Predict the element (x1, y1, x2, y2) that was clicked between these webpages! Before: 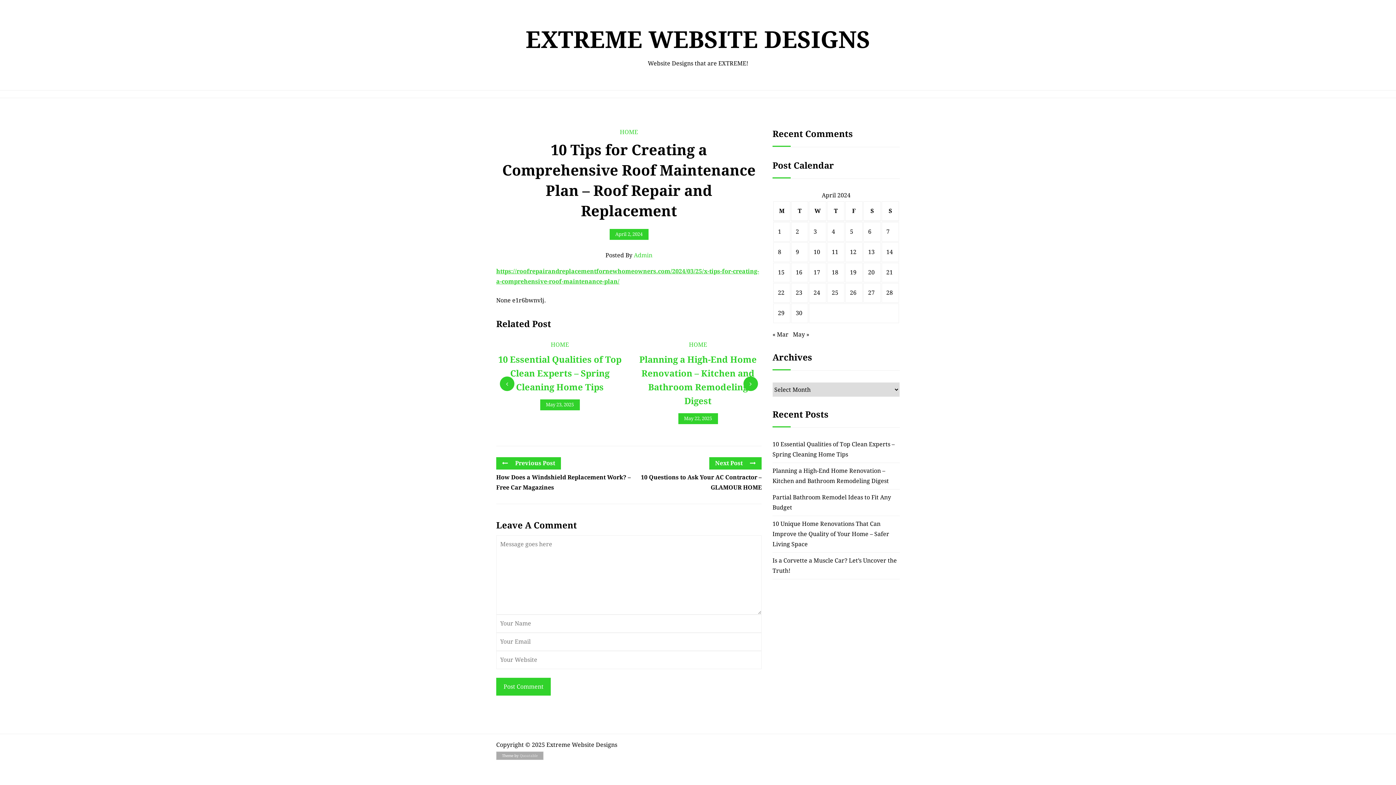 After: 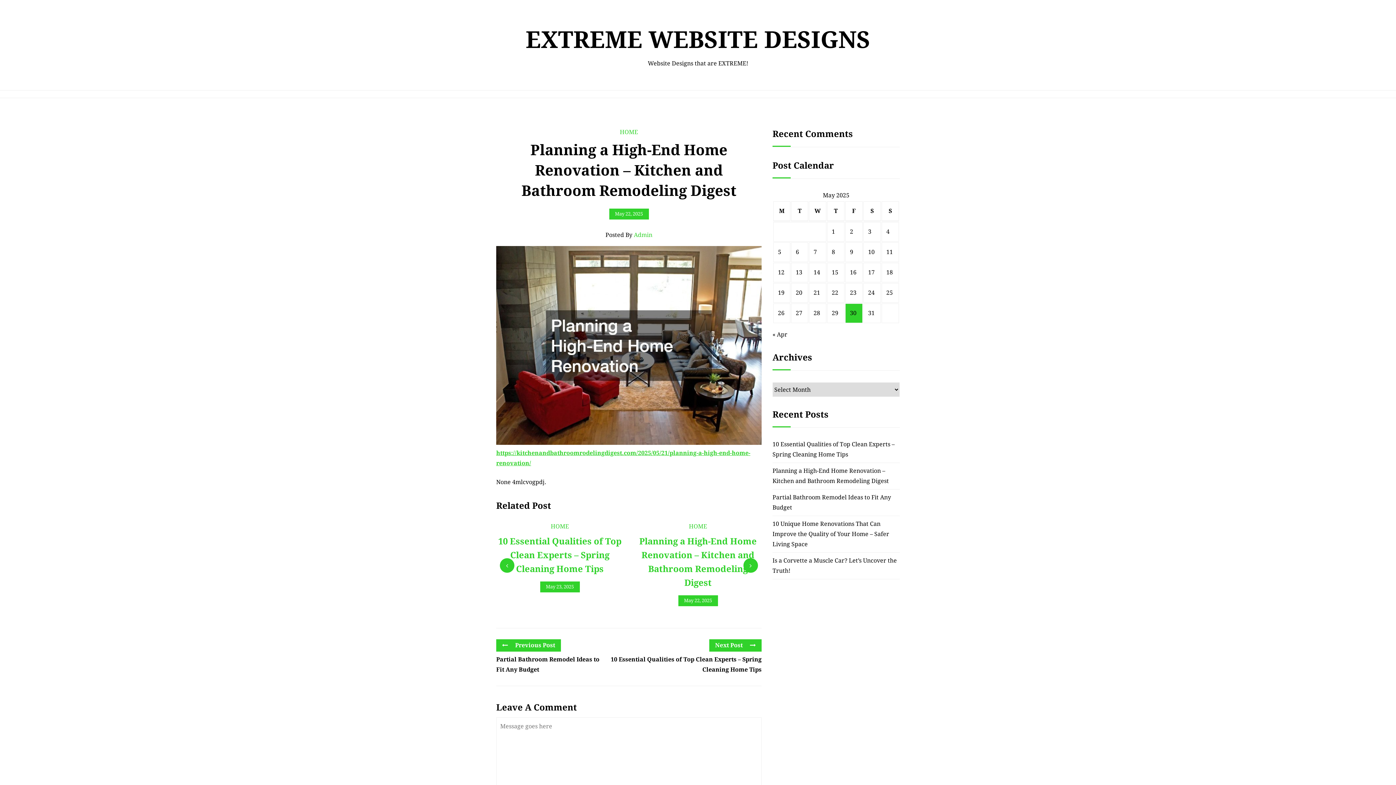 Action: label: May 22, 2025 bbox: (678, 413, 718, 424)